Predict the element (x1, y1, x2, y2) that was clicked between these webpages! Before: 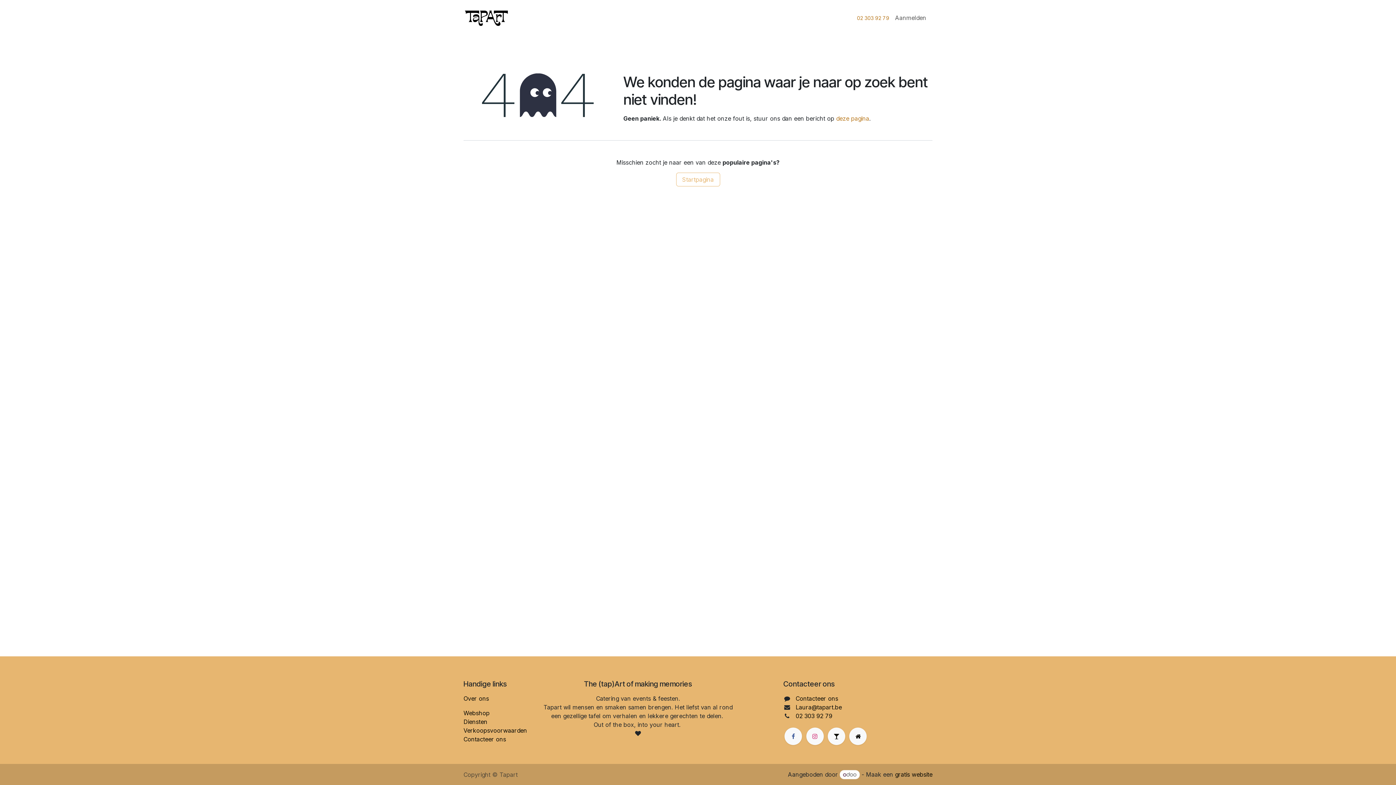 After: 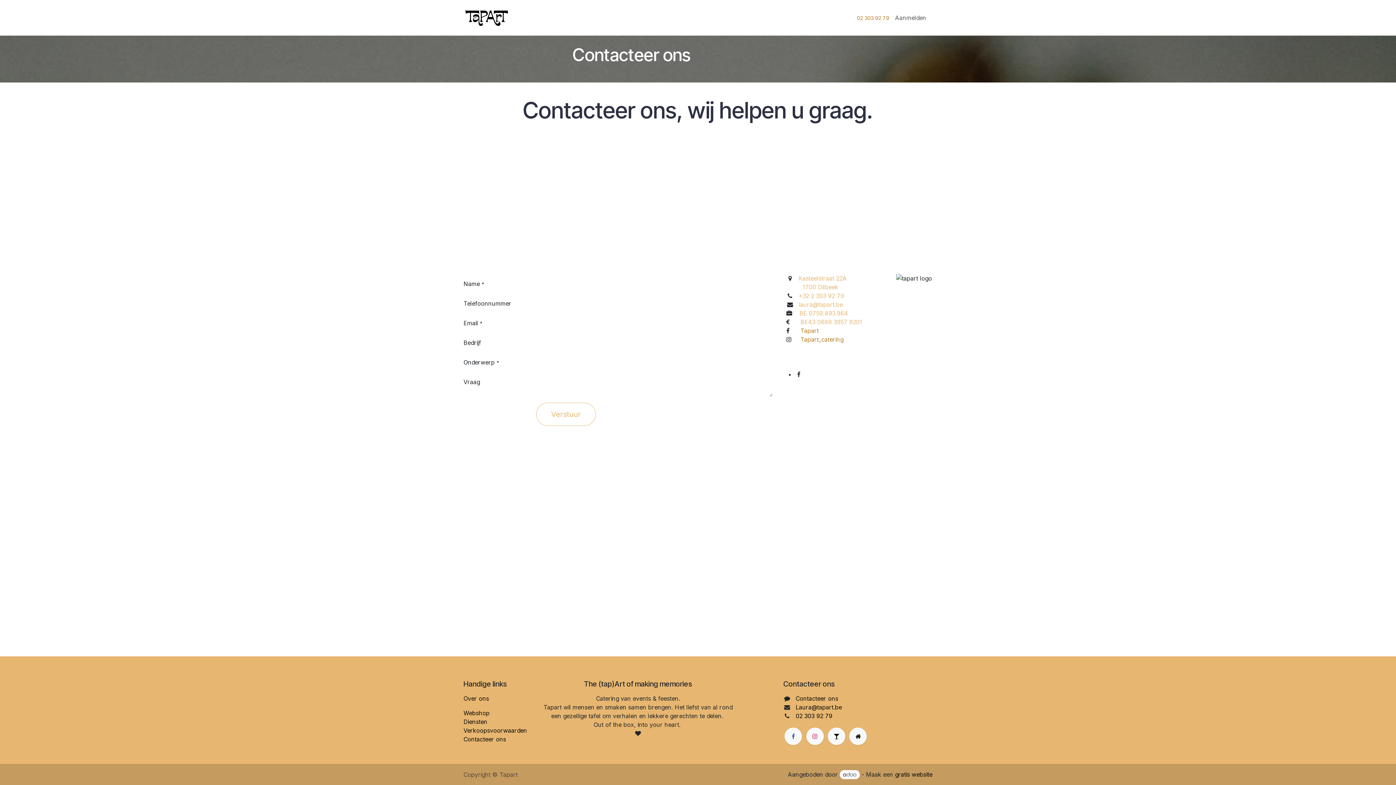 Action: label: deze pagina bbox: (836, 114, 869, 122)